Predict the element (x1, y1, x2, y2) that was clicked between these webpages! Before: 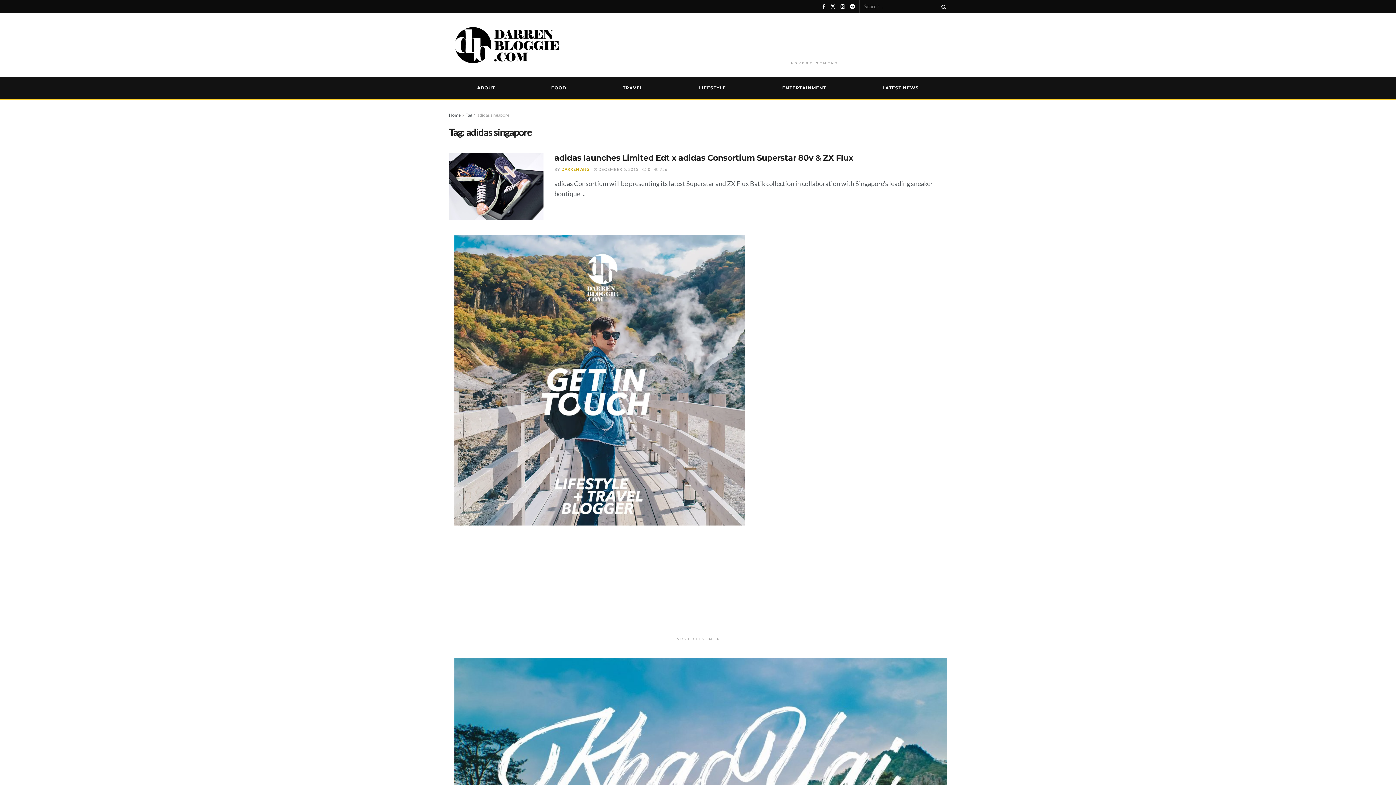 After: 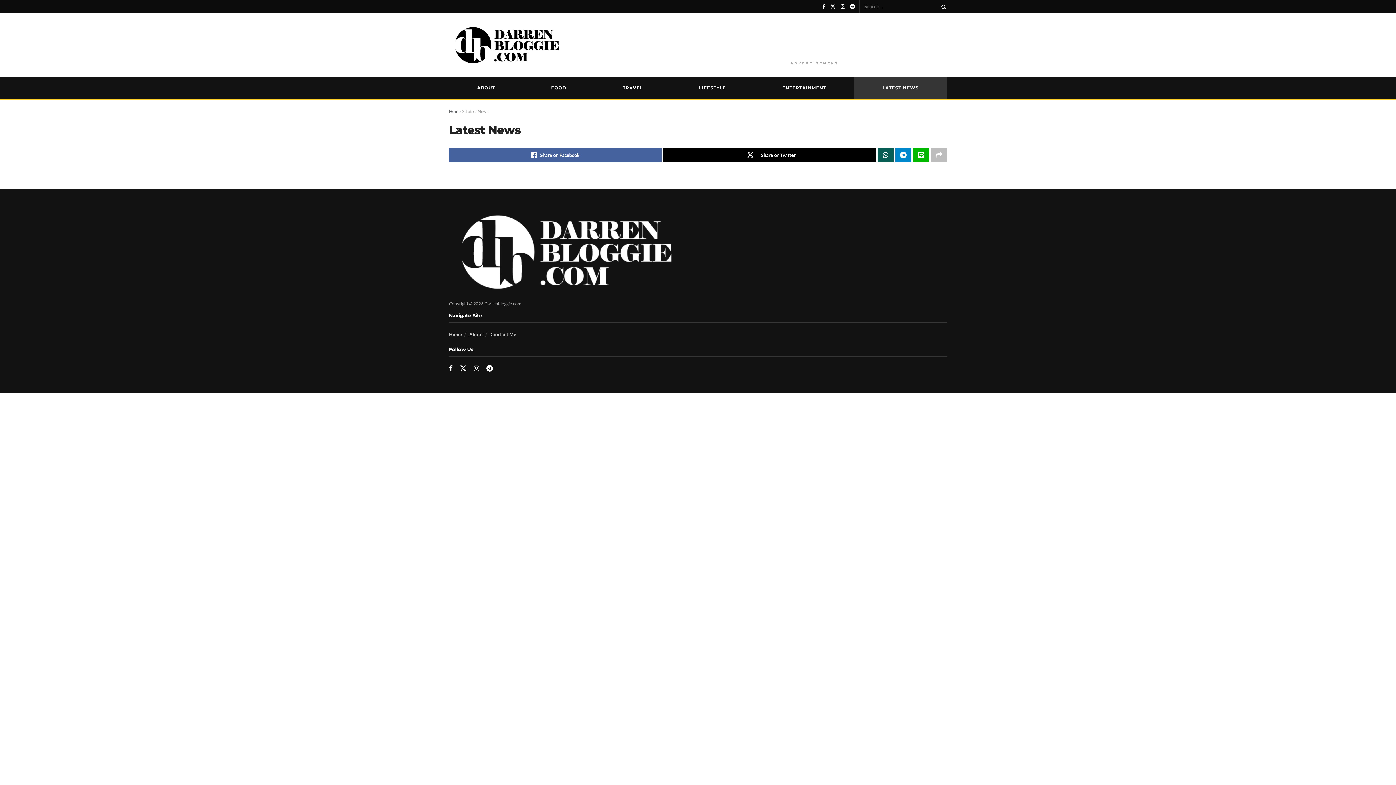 Action: bbox: (854, 77, 947, 98) label: LATEST NEWS